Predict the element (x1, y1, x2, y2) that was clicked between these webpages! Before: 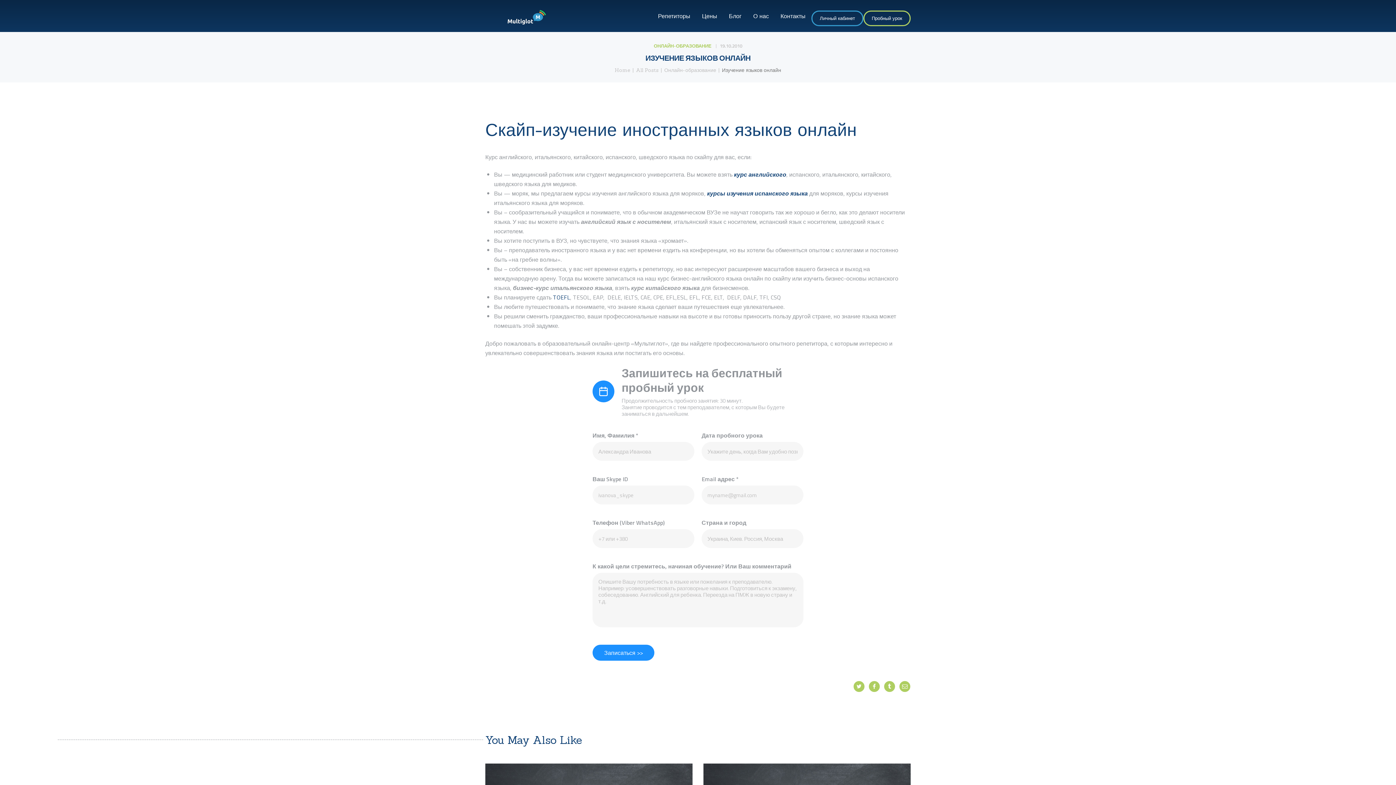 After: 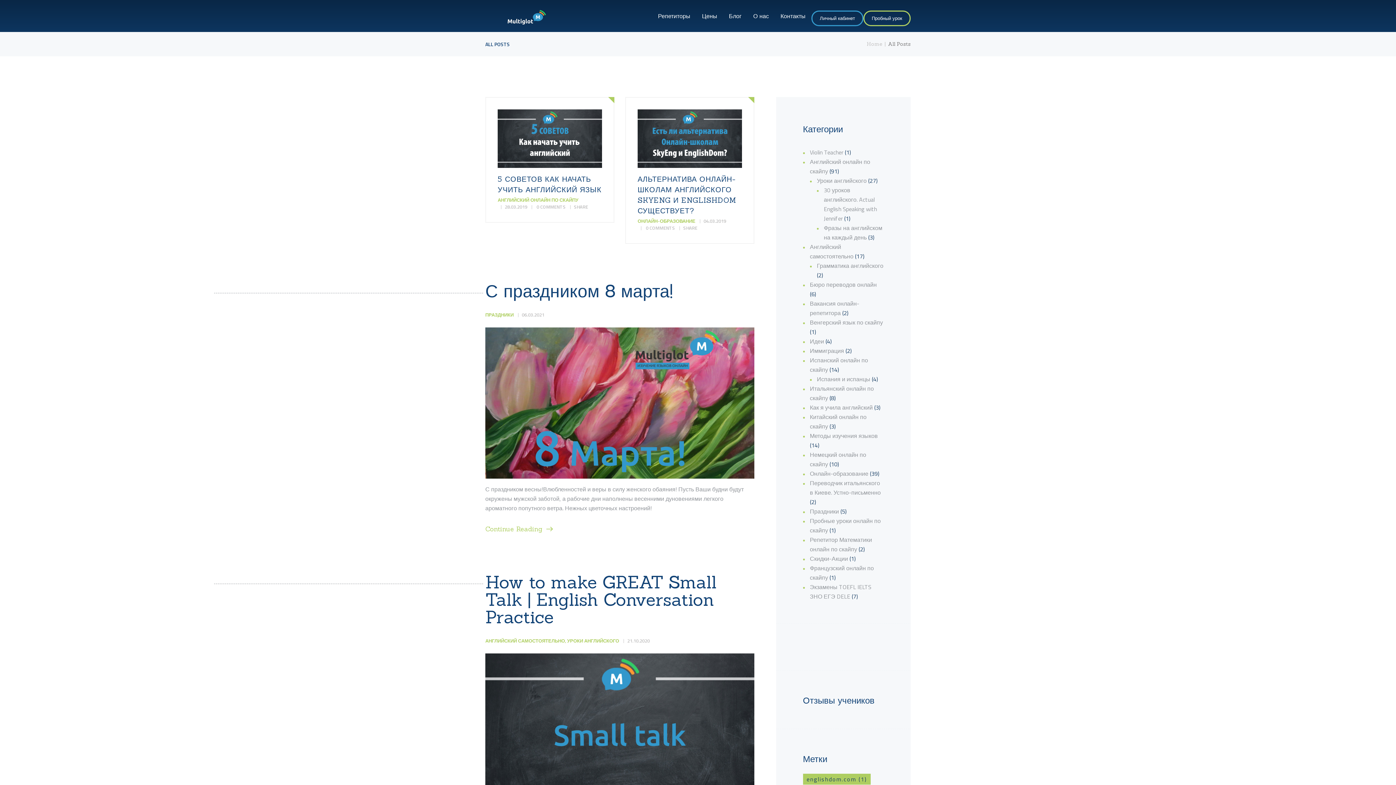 Action: bbox: (636, 66, 658, 73) label: All Posts